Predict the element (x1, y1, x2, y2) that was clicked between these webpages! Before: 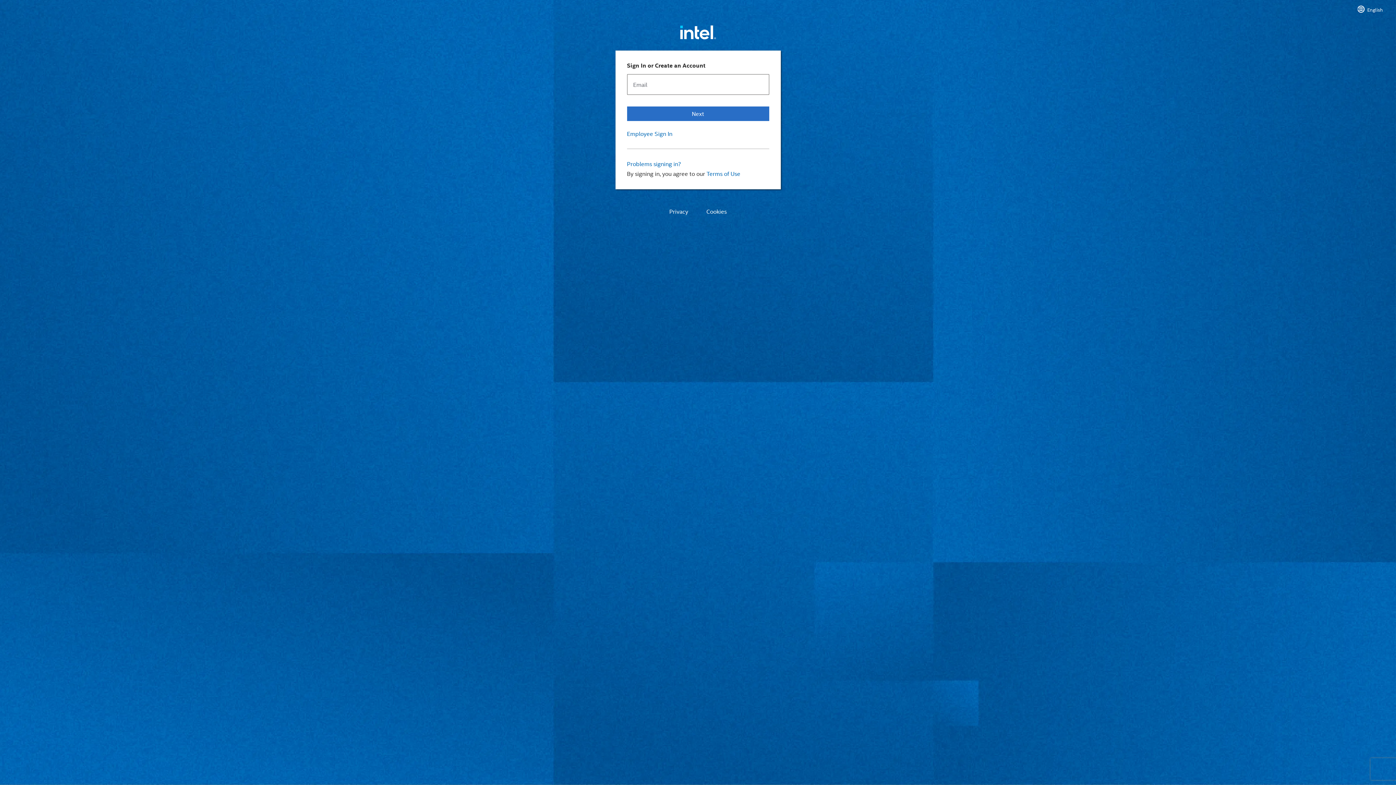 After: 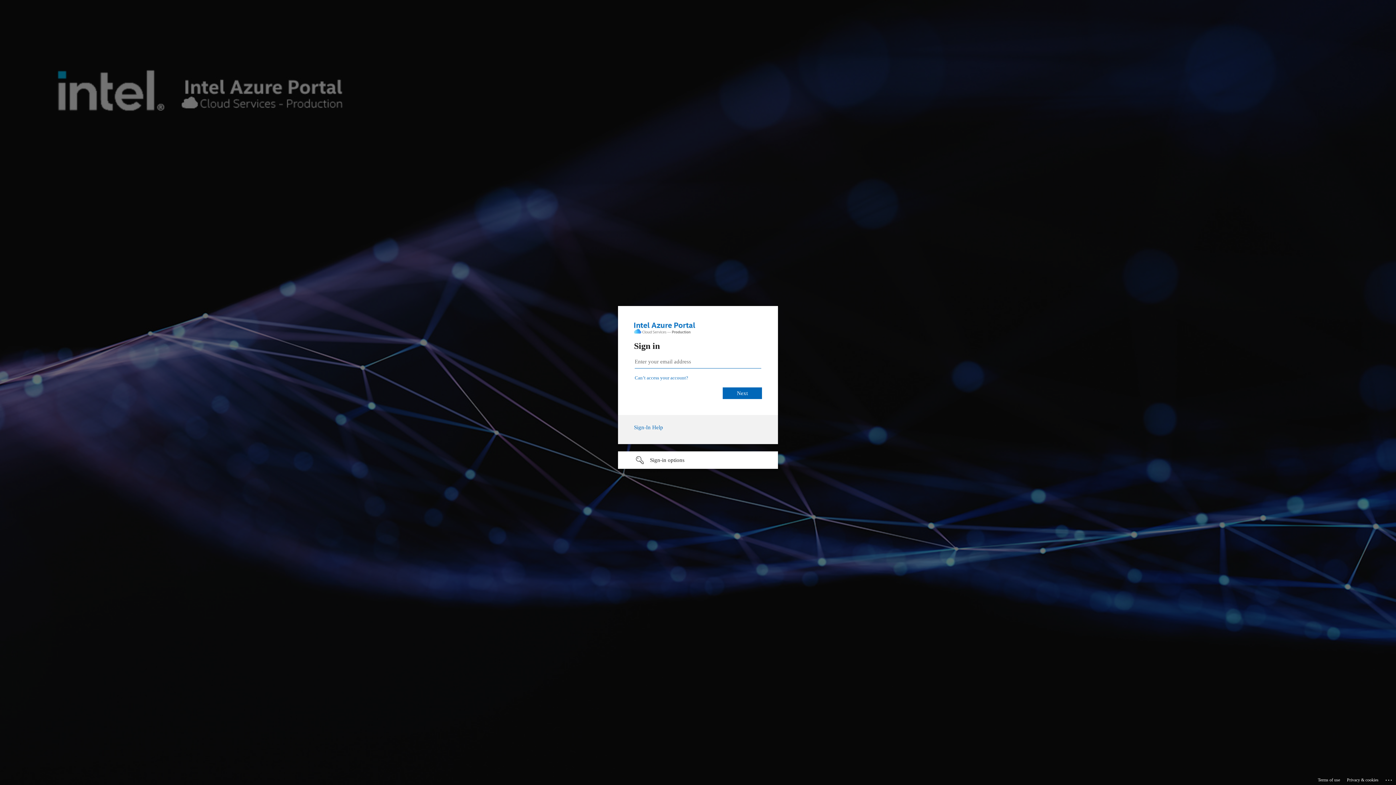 Action: label: Employee Sign In bbox: (627, 129, 769, 137)